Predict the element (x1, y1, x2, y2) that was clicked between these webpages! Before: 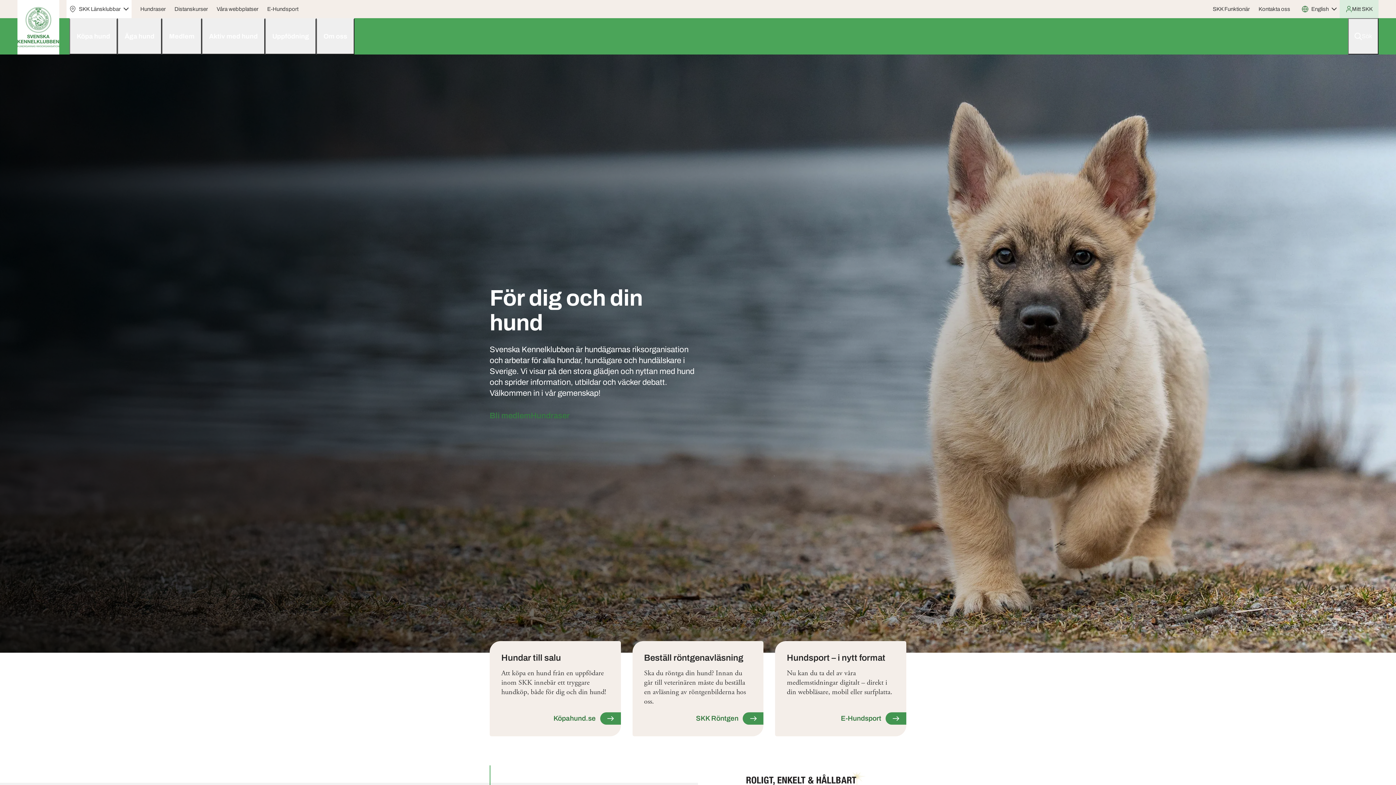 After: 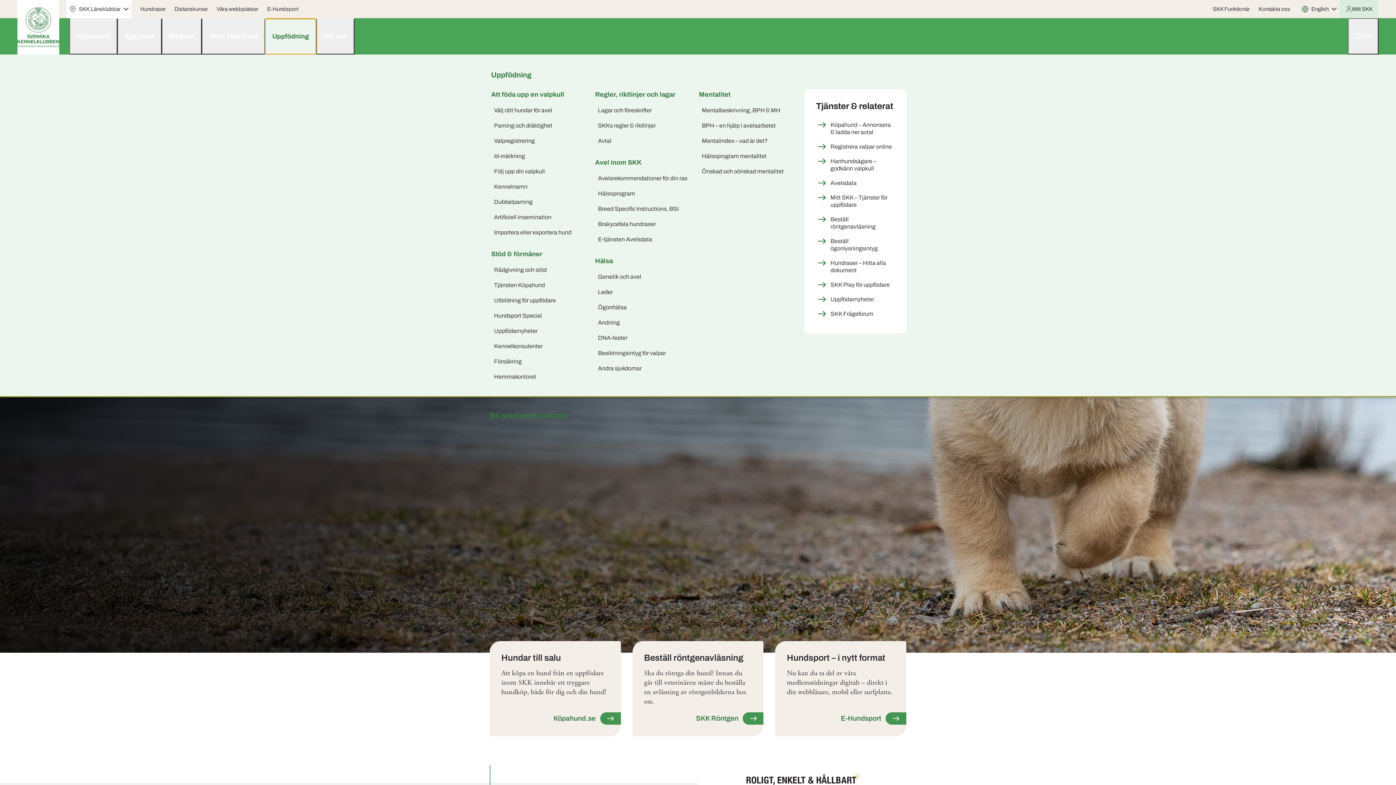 Action: bbox: (265, 18, 316, 54) label: Uppfödning